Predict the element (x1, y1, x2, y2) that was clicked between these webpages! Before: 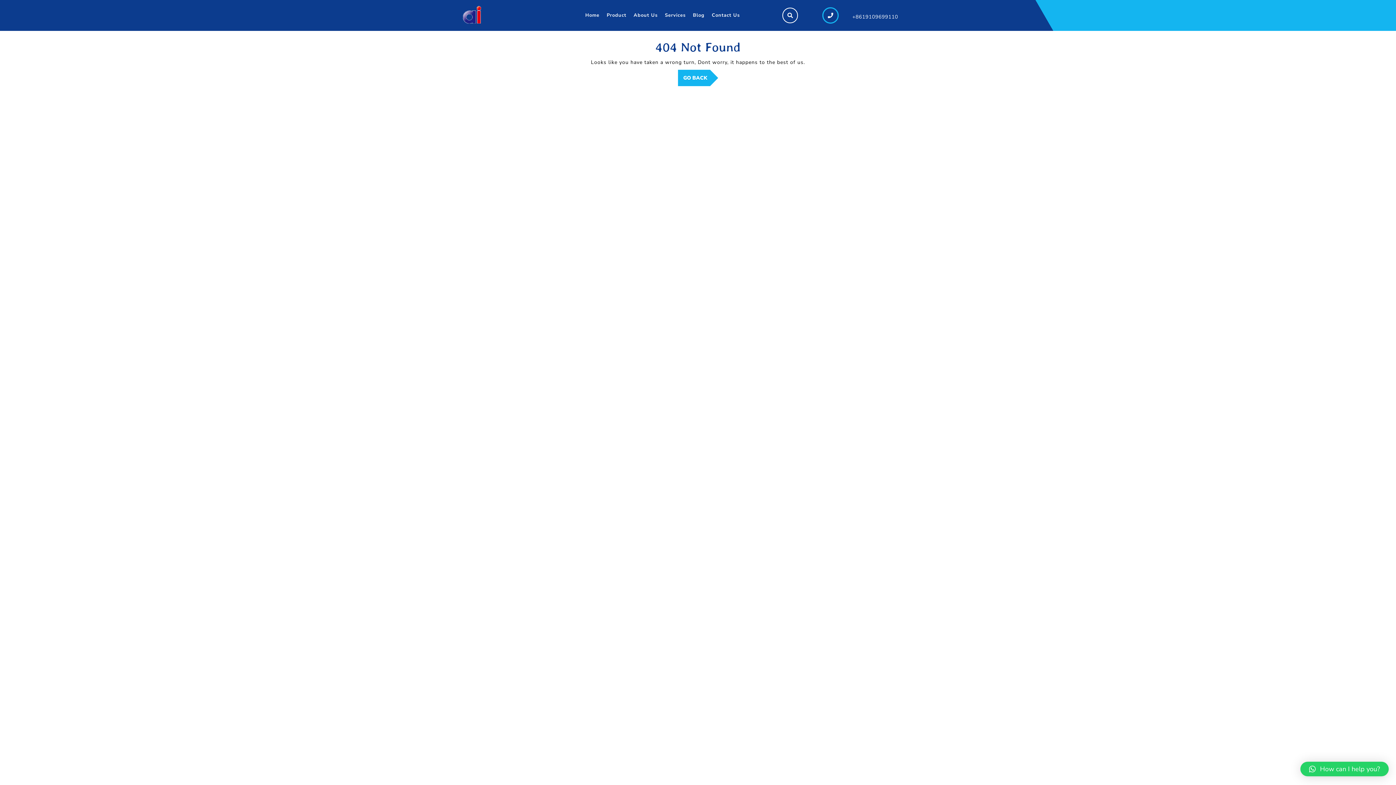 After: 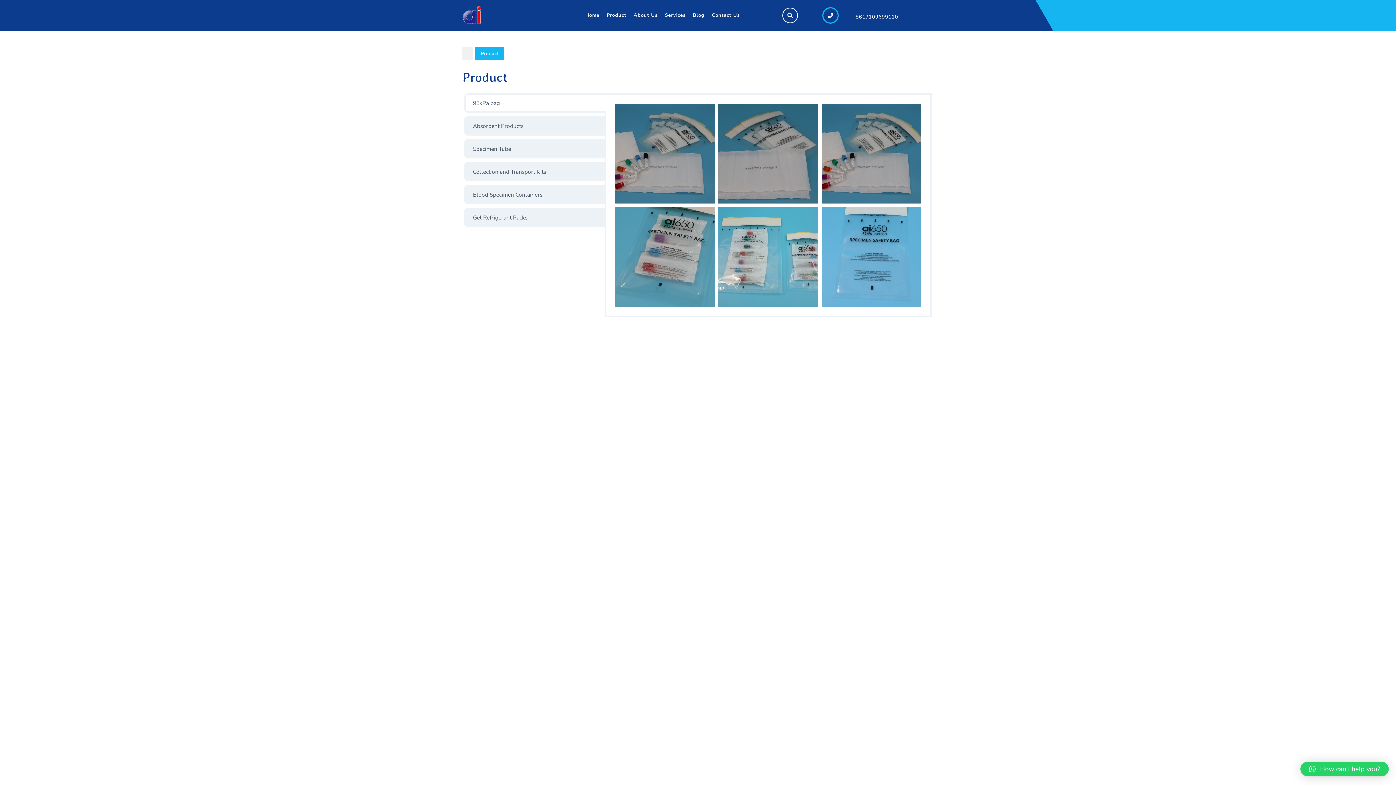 Action: label: Product bbox: (604, 6, 629, 24)